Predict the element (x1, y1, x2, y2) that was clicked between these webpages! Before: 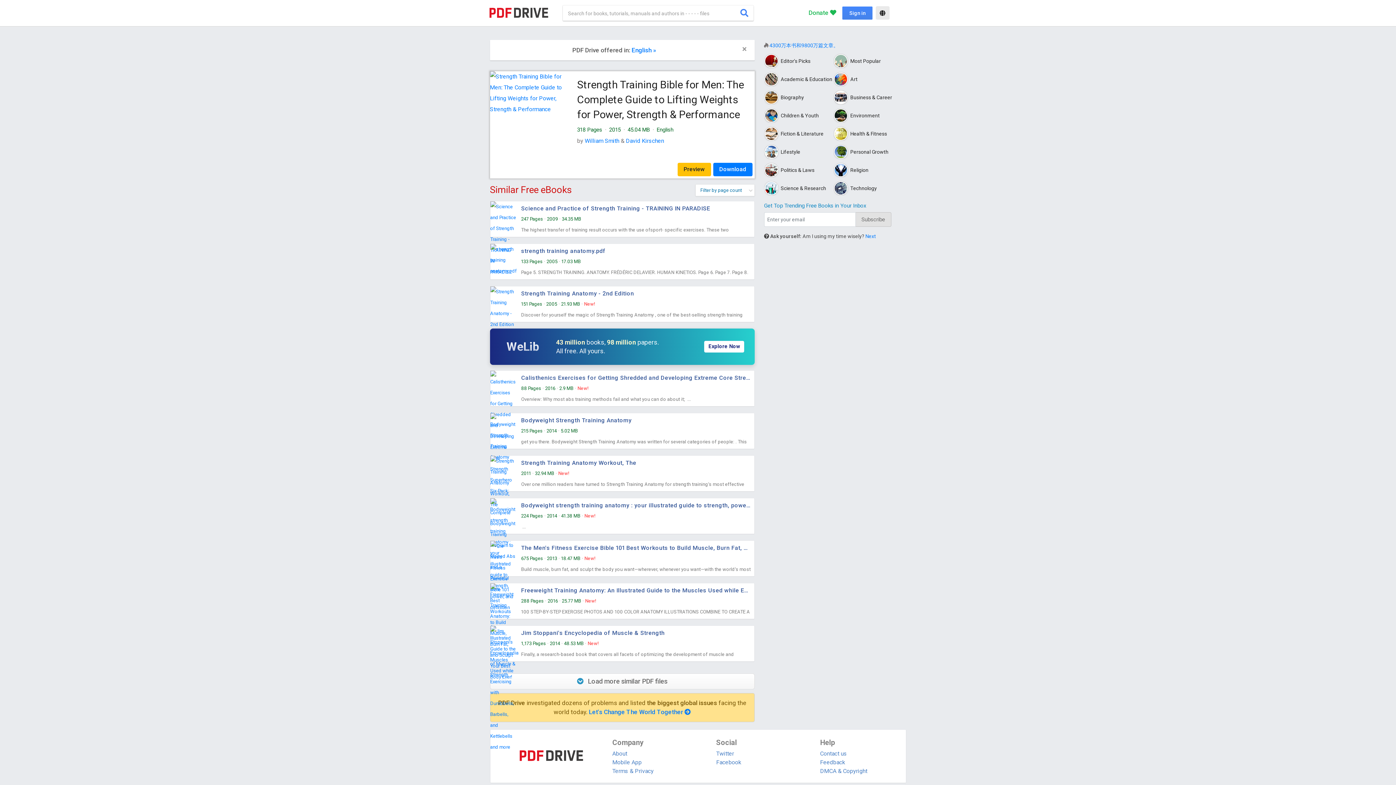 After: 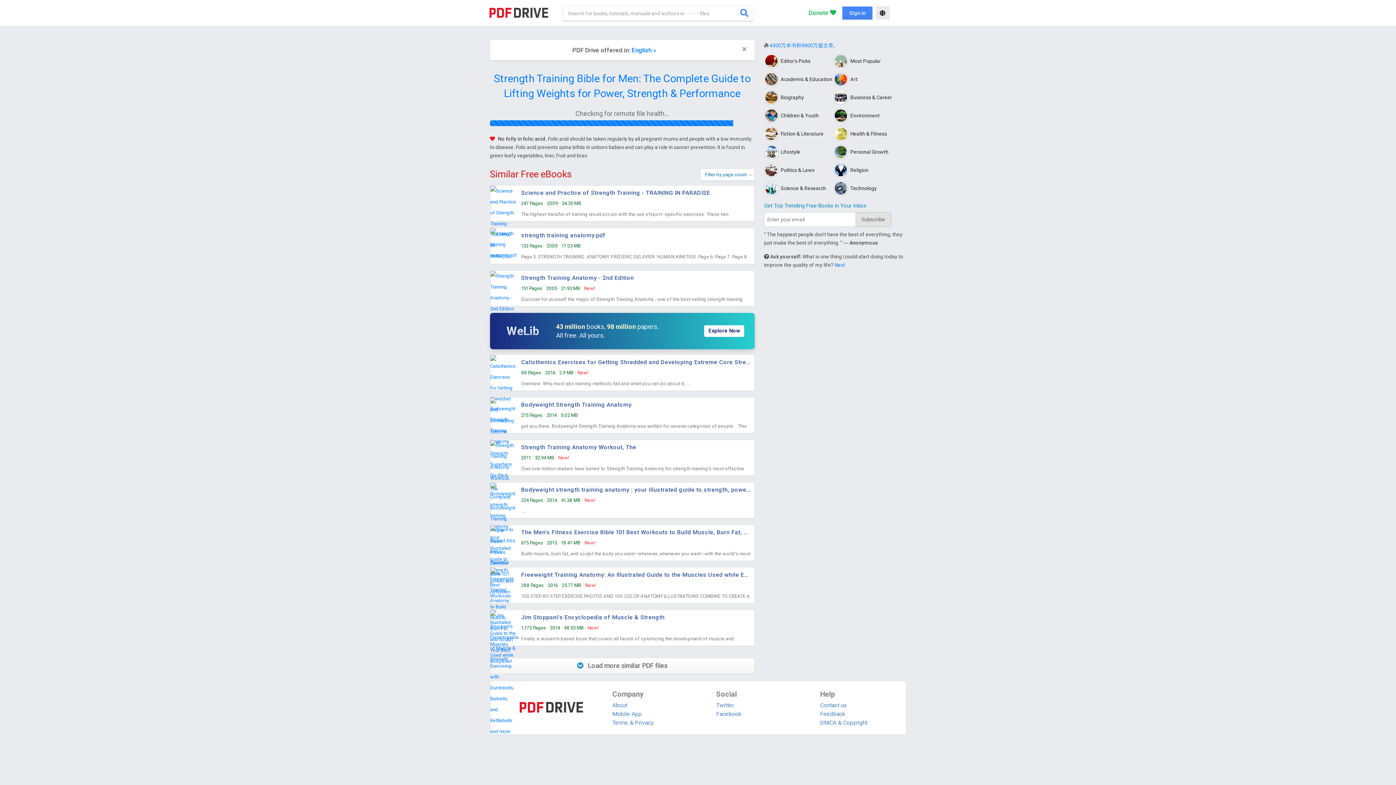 Action: bbox: (713, 162, 752, 176) label: Download